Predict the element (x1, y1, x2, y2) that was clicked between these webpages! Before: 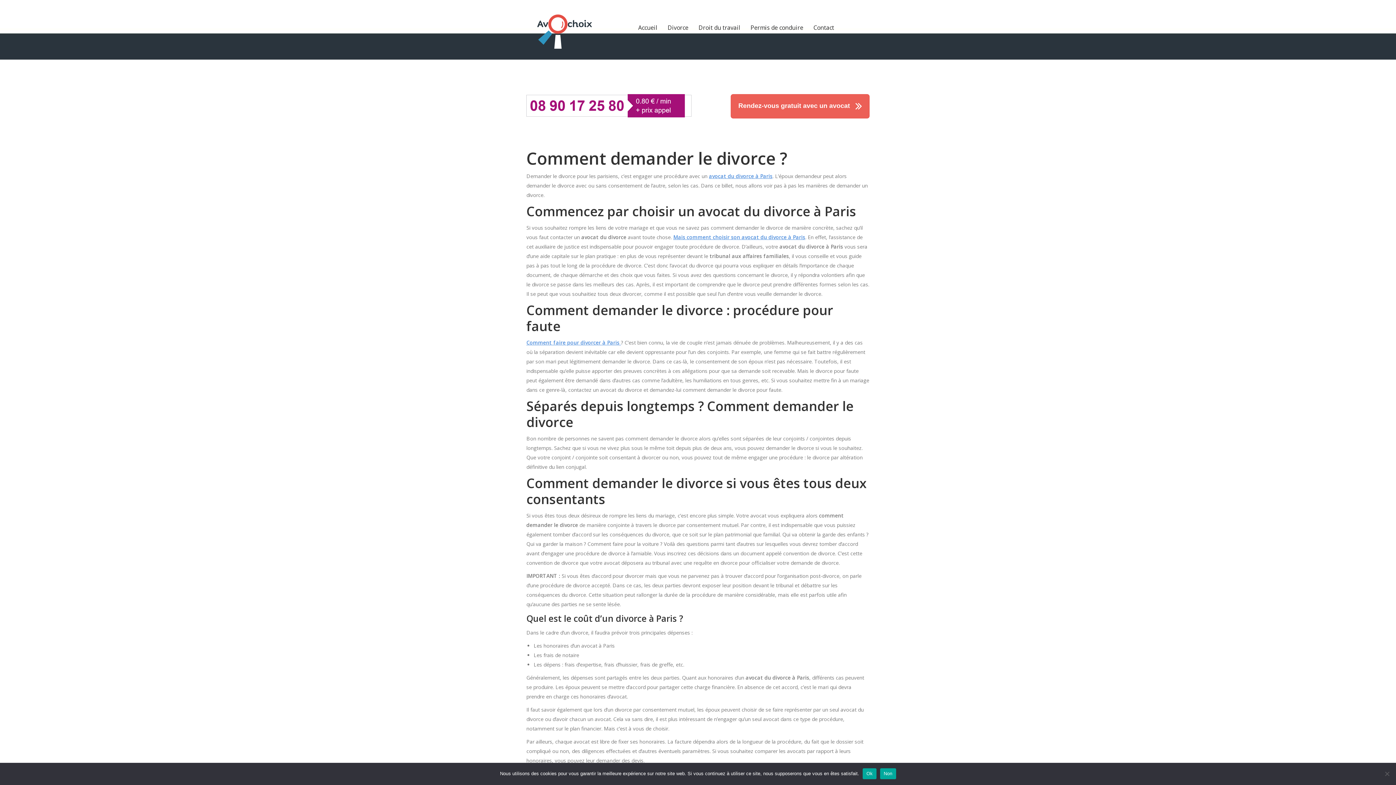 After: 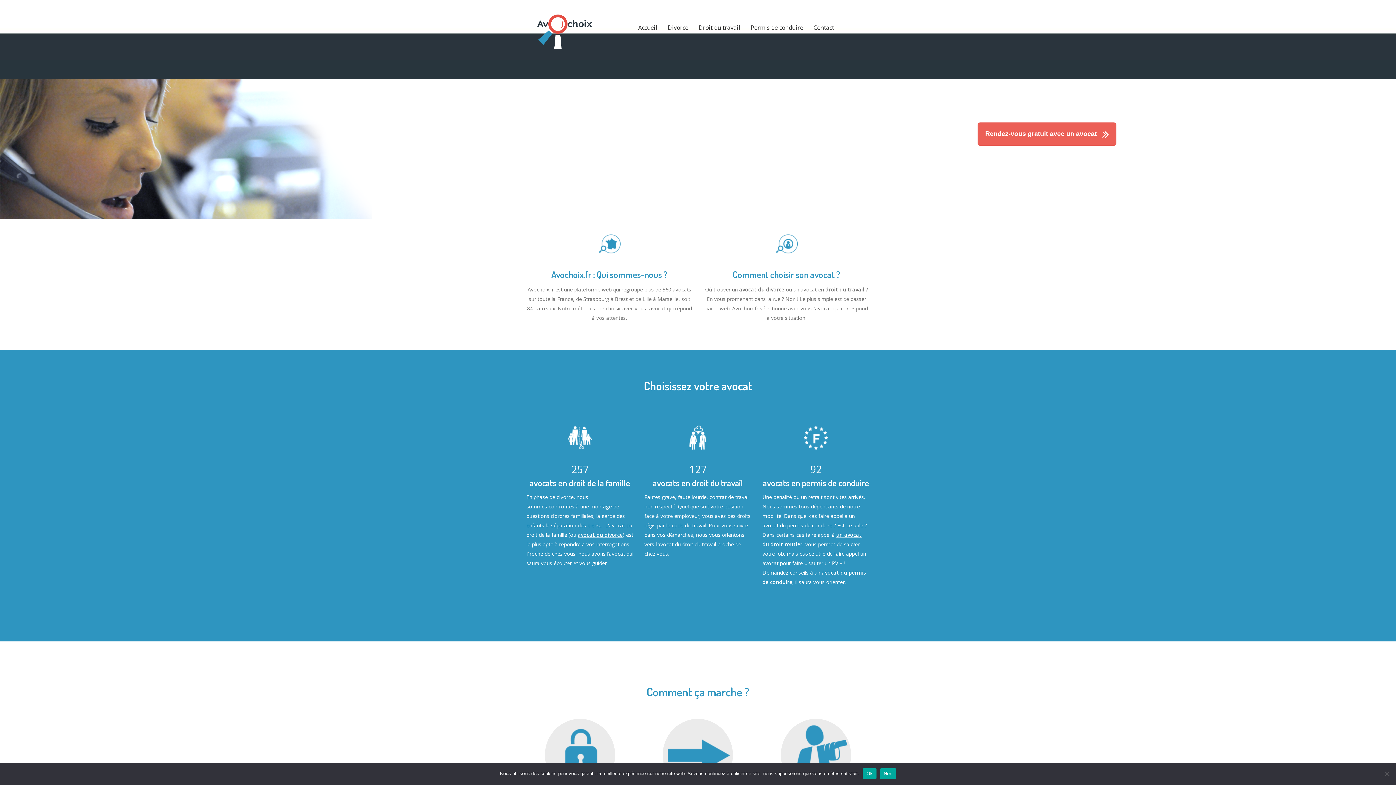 Action: bbox: (526, 3, 602, 59)